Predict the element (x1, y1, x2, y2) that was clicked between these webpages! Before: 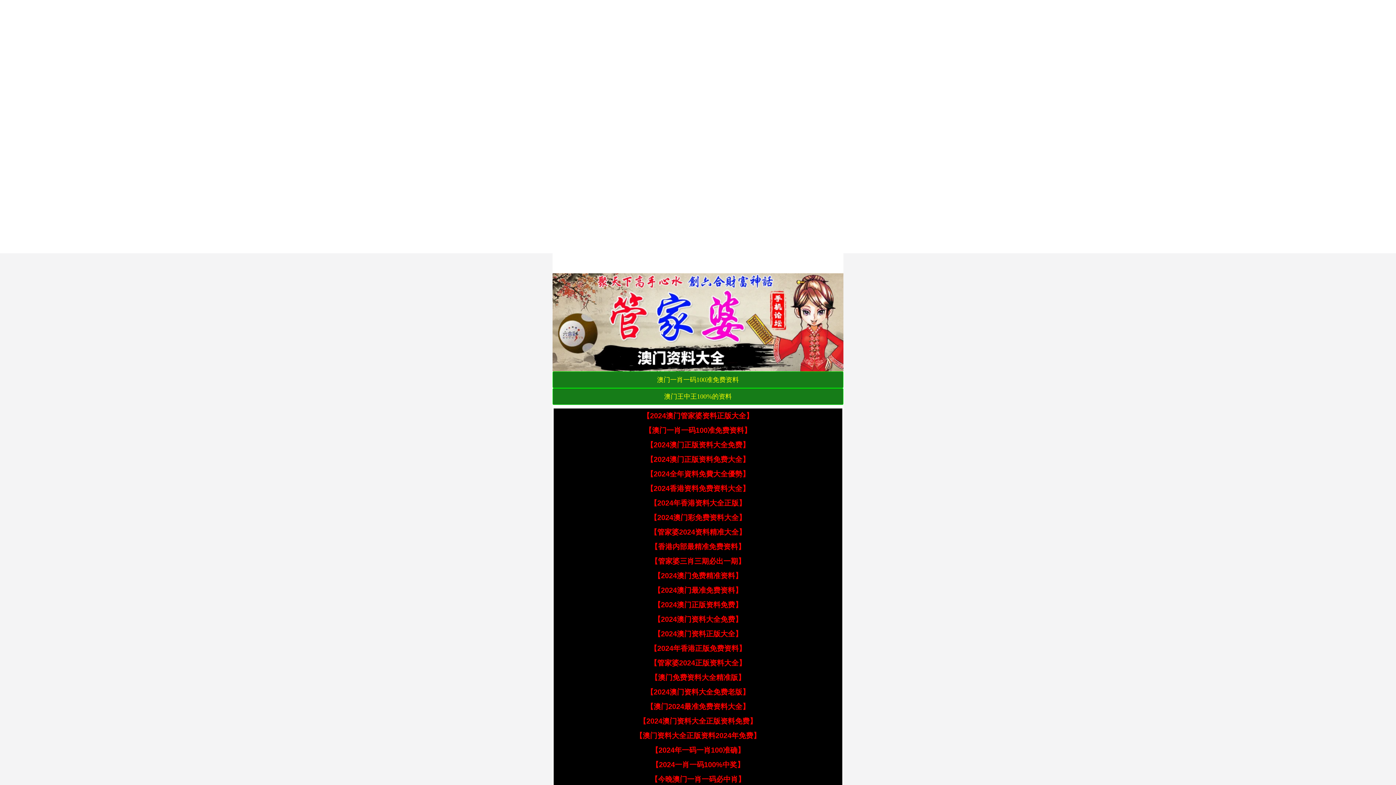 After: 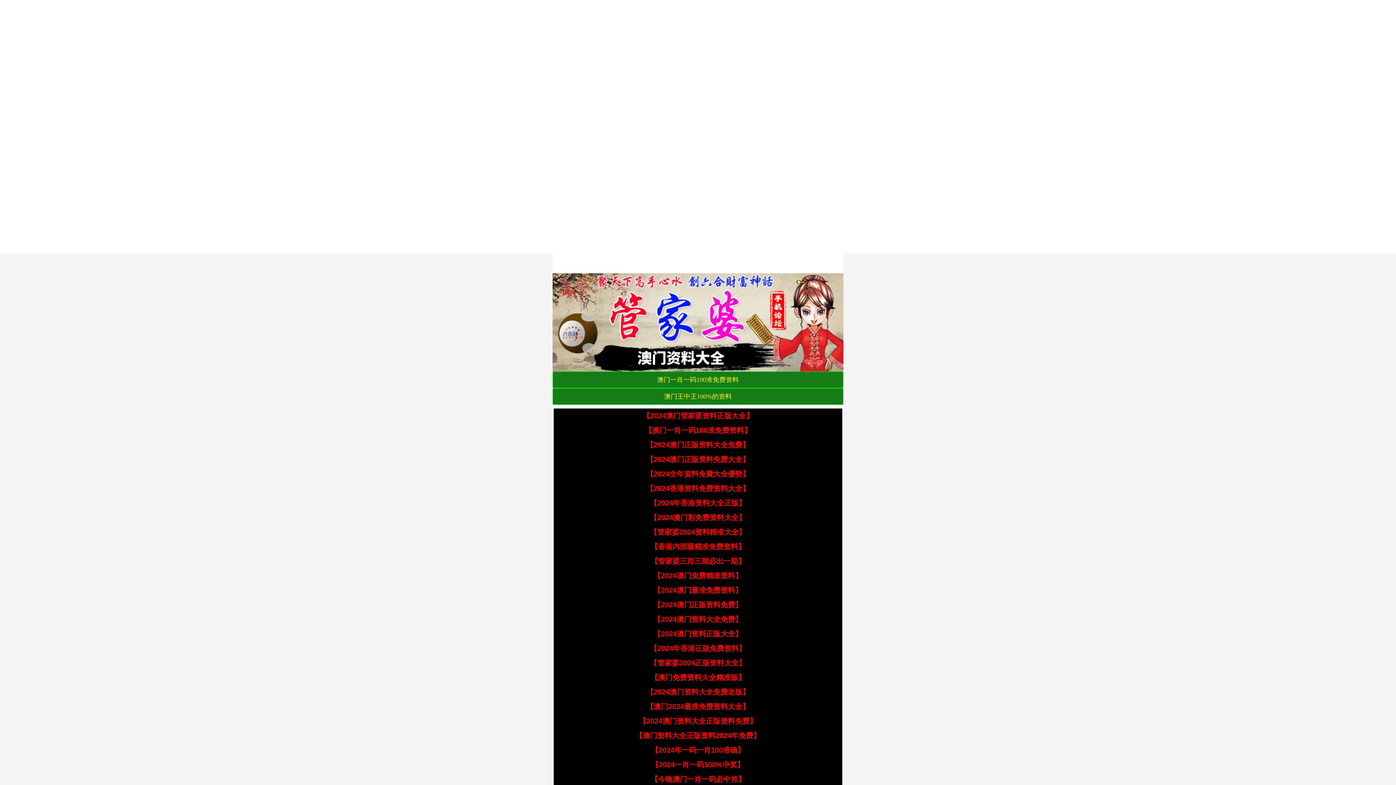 Action: label: 【2024全年資料免費大全優勢】 bbox: (646, 470, 749, 478)